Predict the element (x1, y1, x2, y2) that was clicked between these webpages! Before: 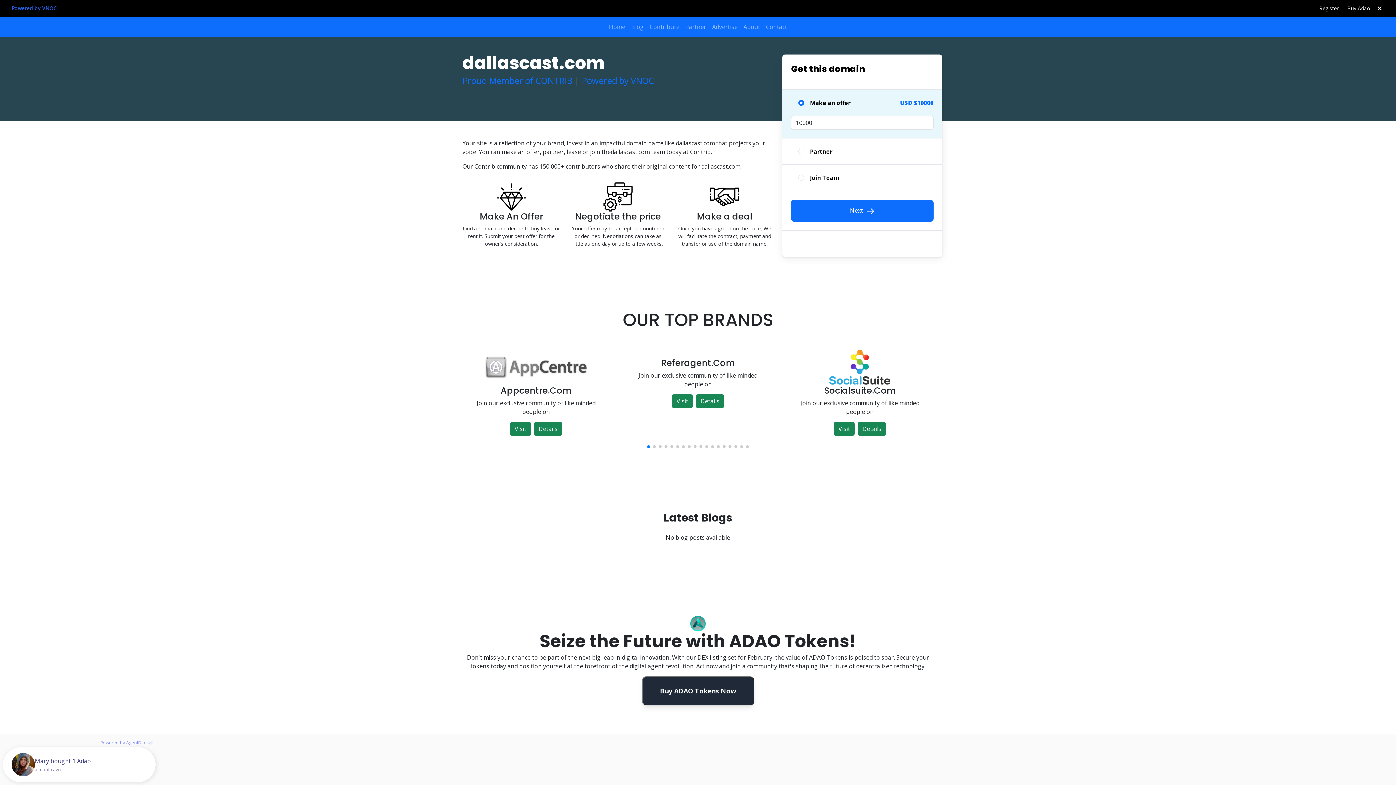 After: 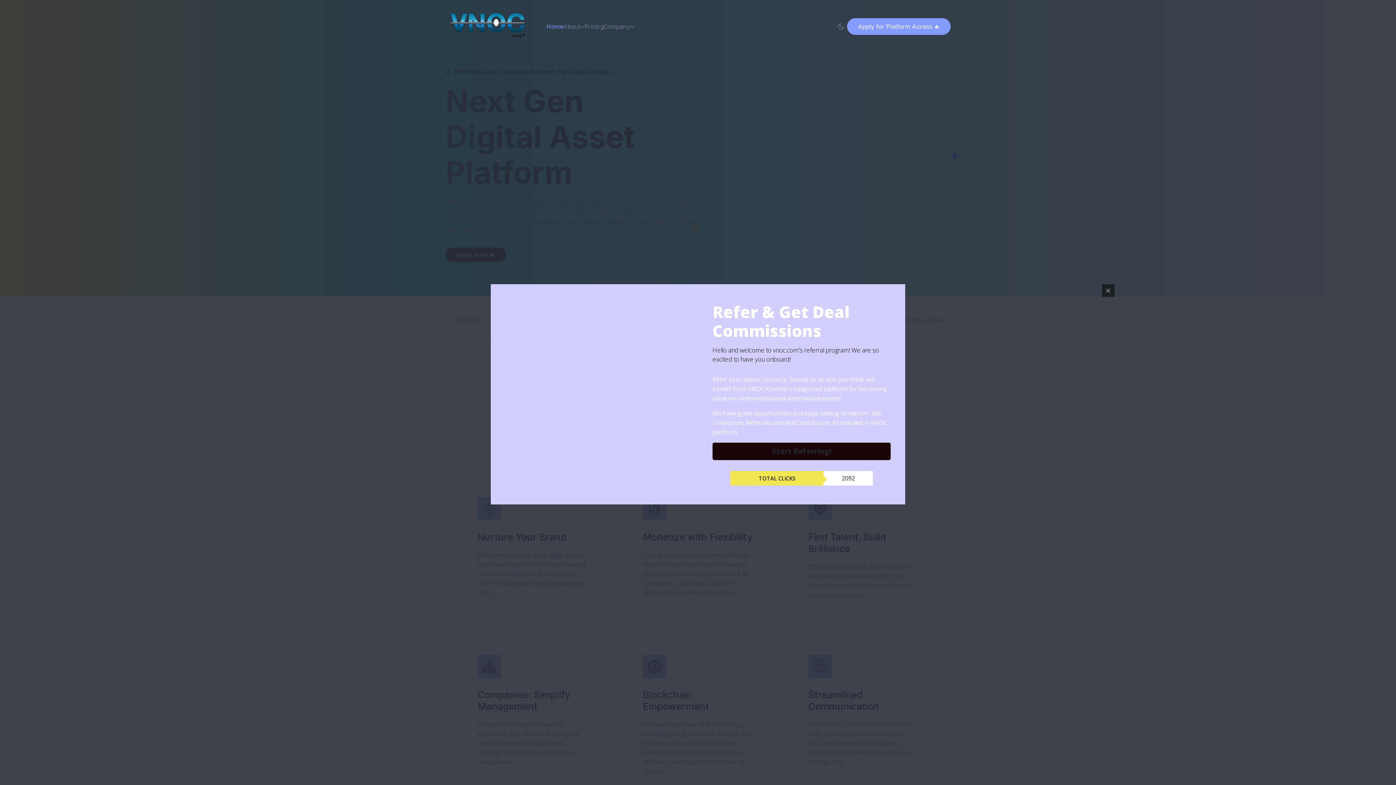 Action: bbox: (581, 74, 654, 86) label: Powered by VNOC